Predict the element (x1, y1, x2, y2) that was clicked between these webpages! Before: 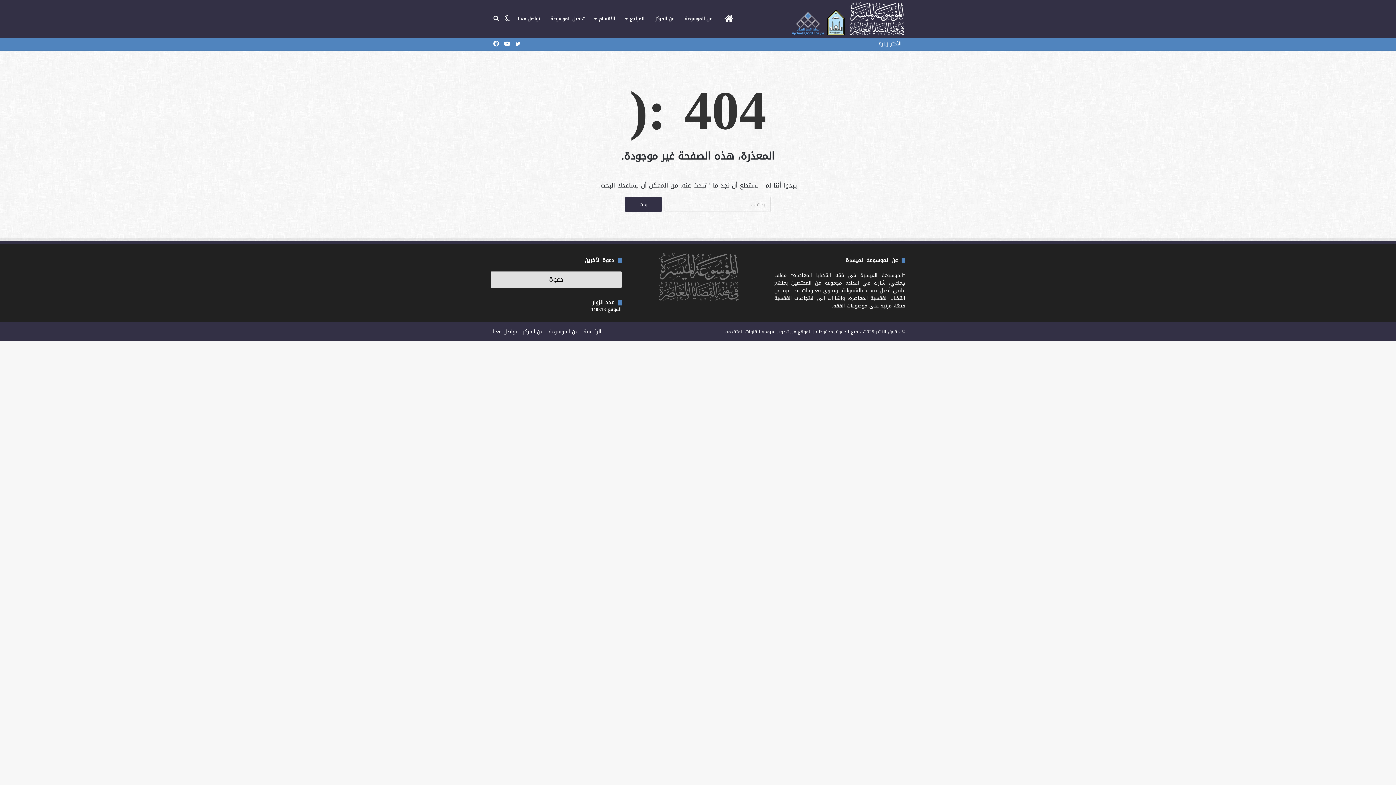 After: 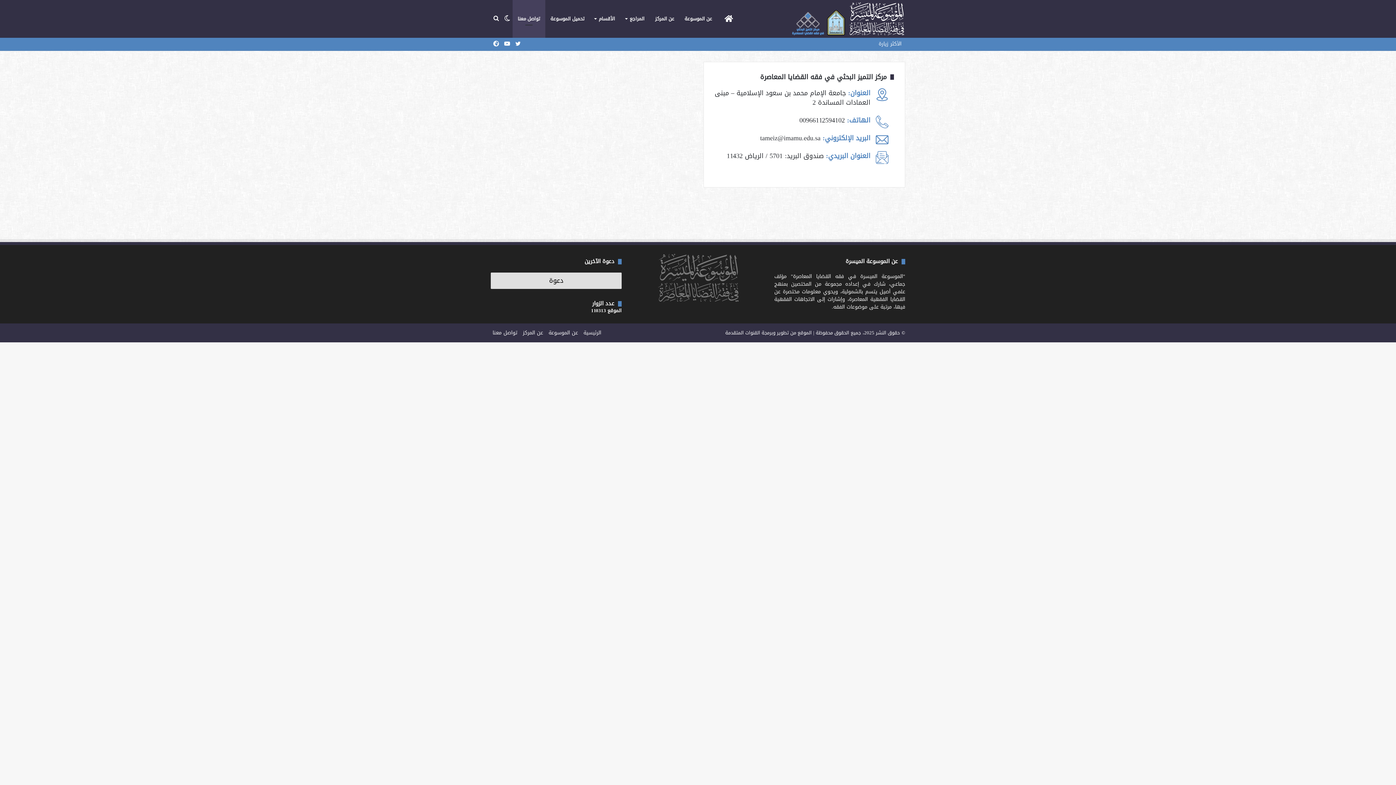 Action: label: تواصل معنا bbox: (512, 0, 545, 37)